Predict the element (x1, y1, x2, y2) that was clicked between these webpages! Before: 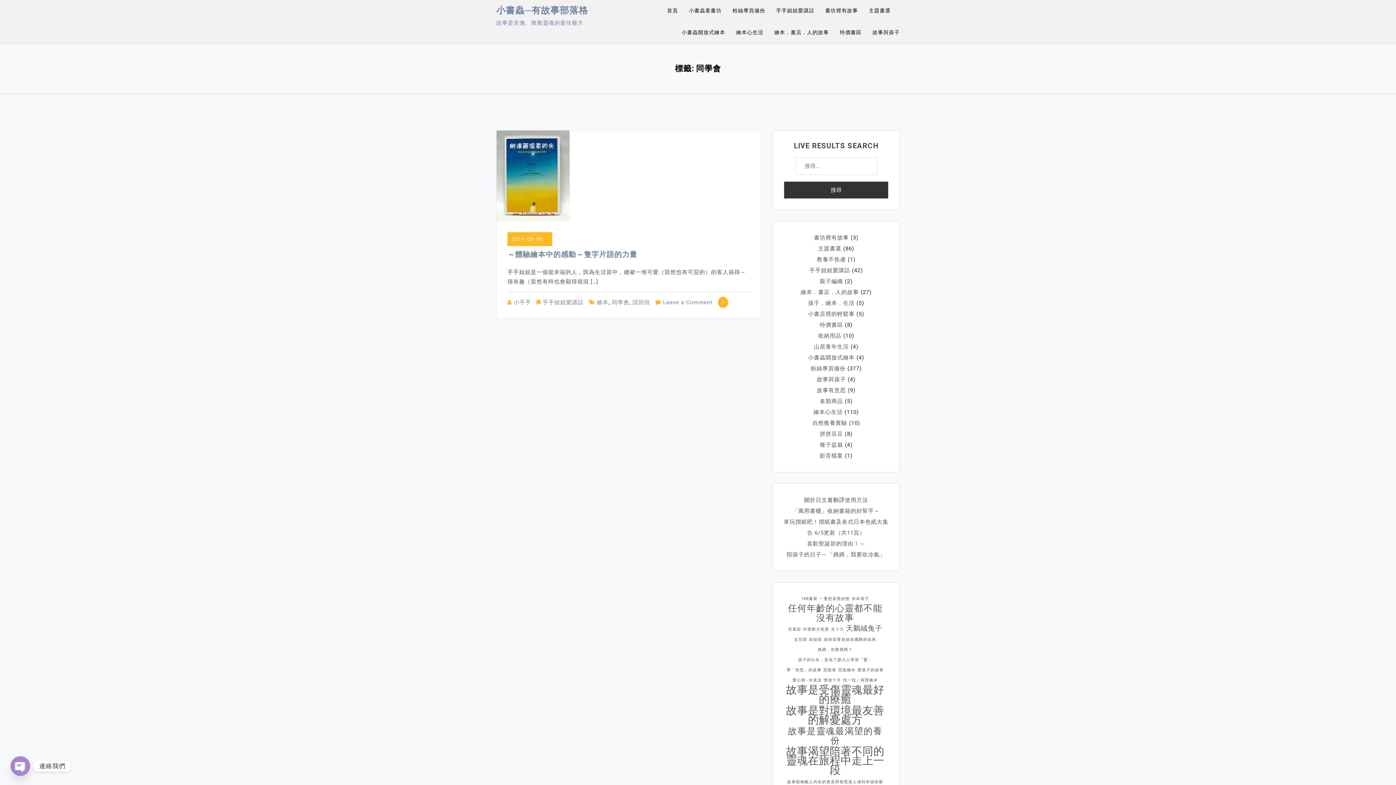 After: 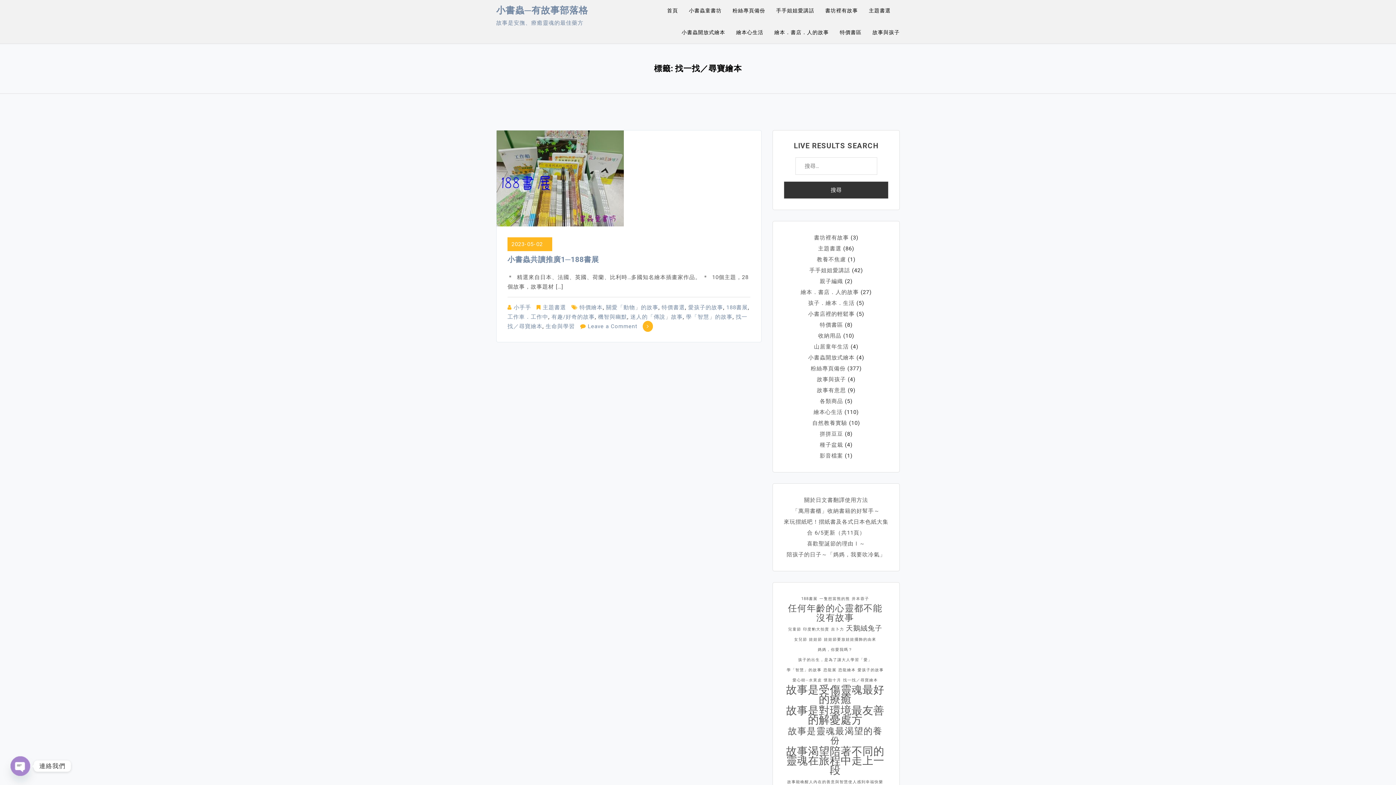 Action: bbox: (843, 676, 878, 685) label: 找一找／尋寶繪本 (1 個項目)